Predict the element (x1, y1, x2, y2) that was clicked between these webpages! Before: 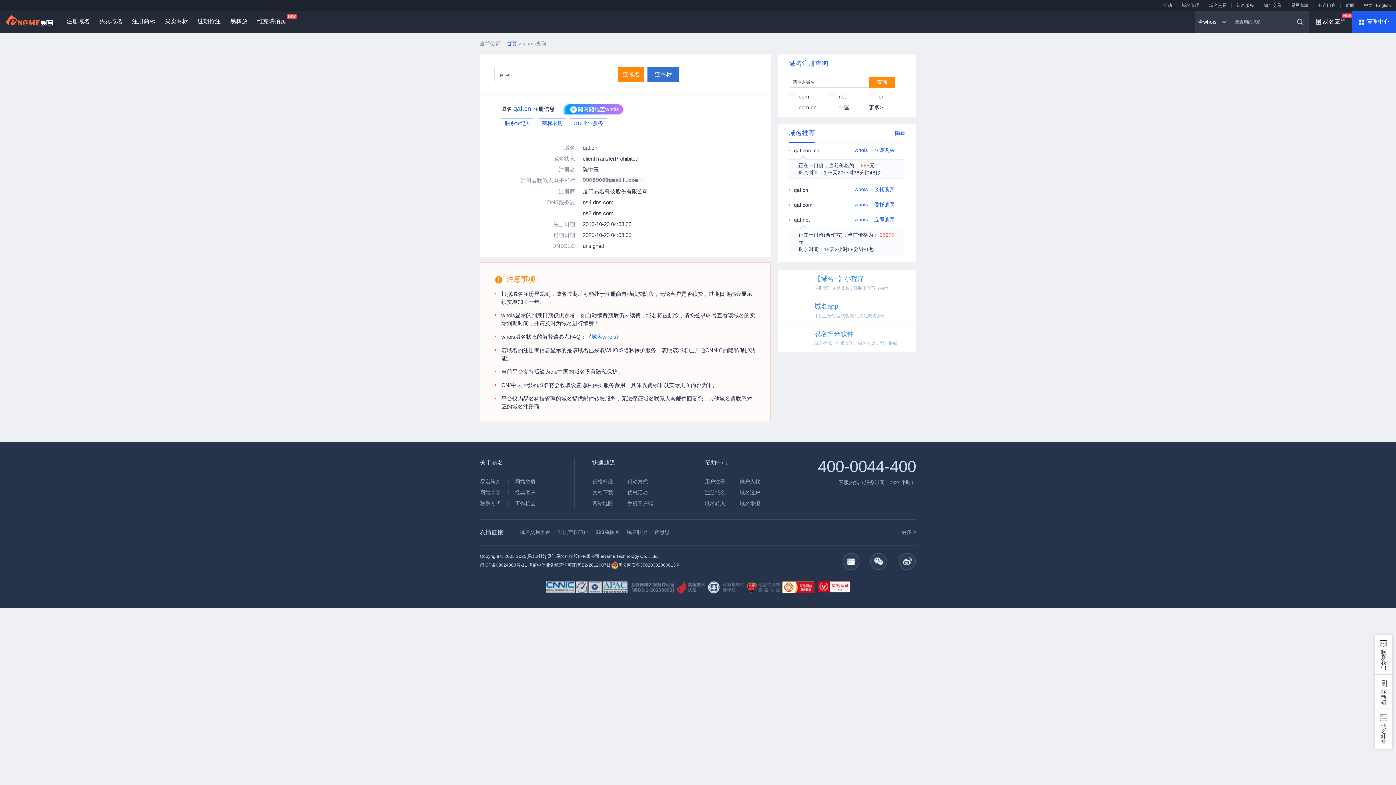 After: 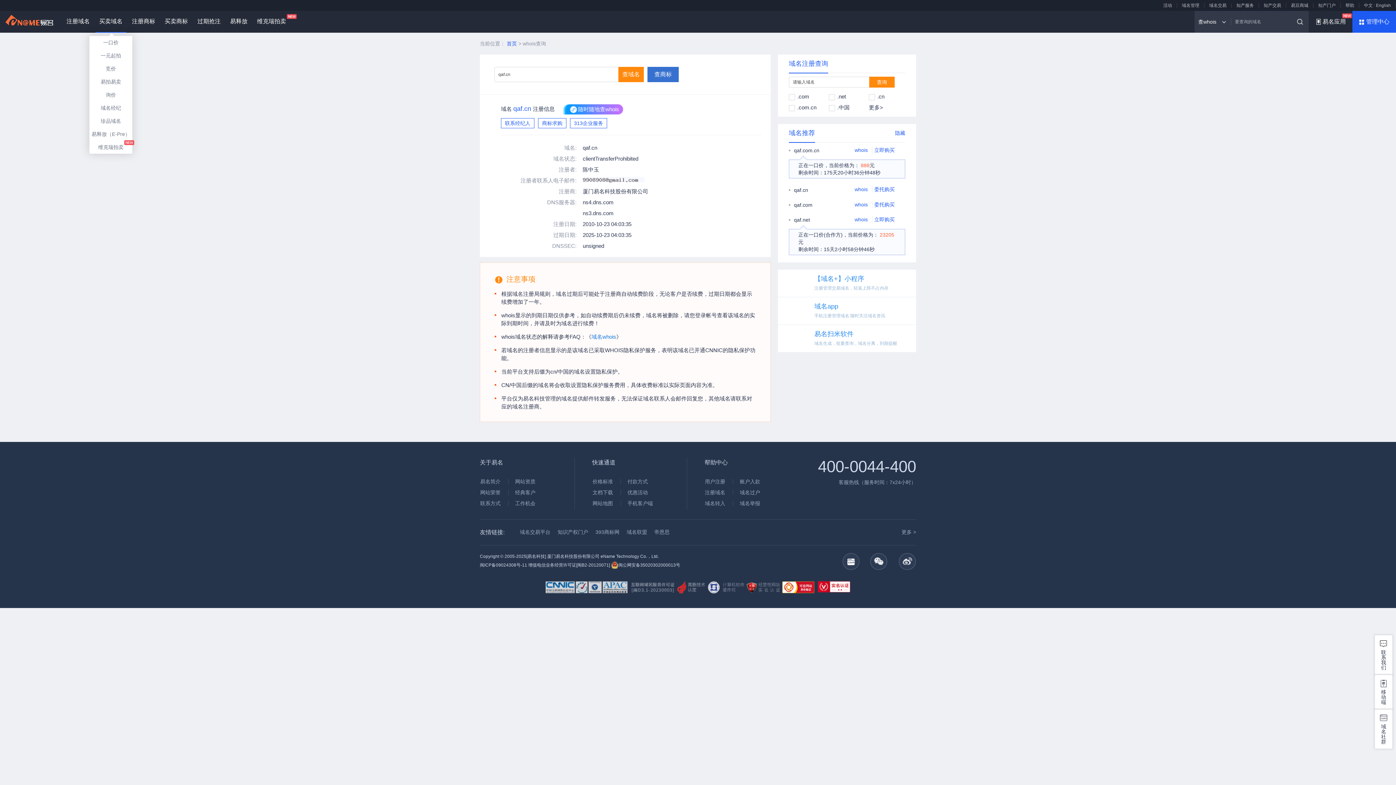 Action: label: 买卖域名 bbox: (95, 10, 126, 32)